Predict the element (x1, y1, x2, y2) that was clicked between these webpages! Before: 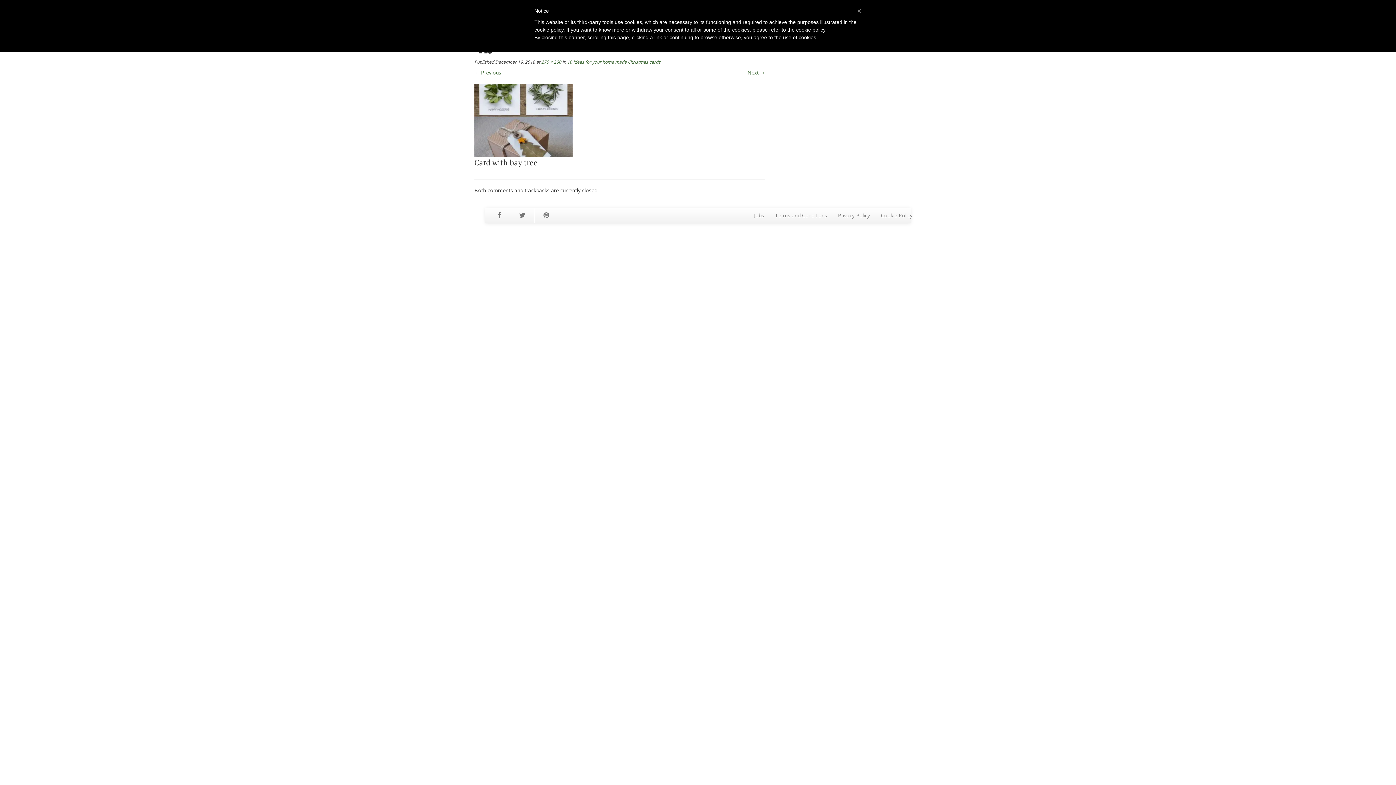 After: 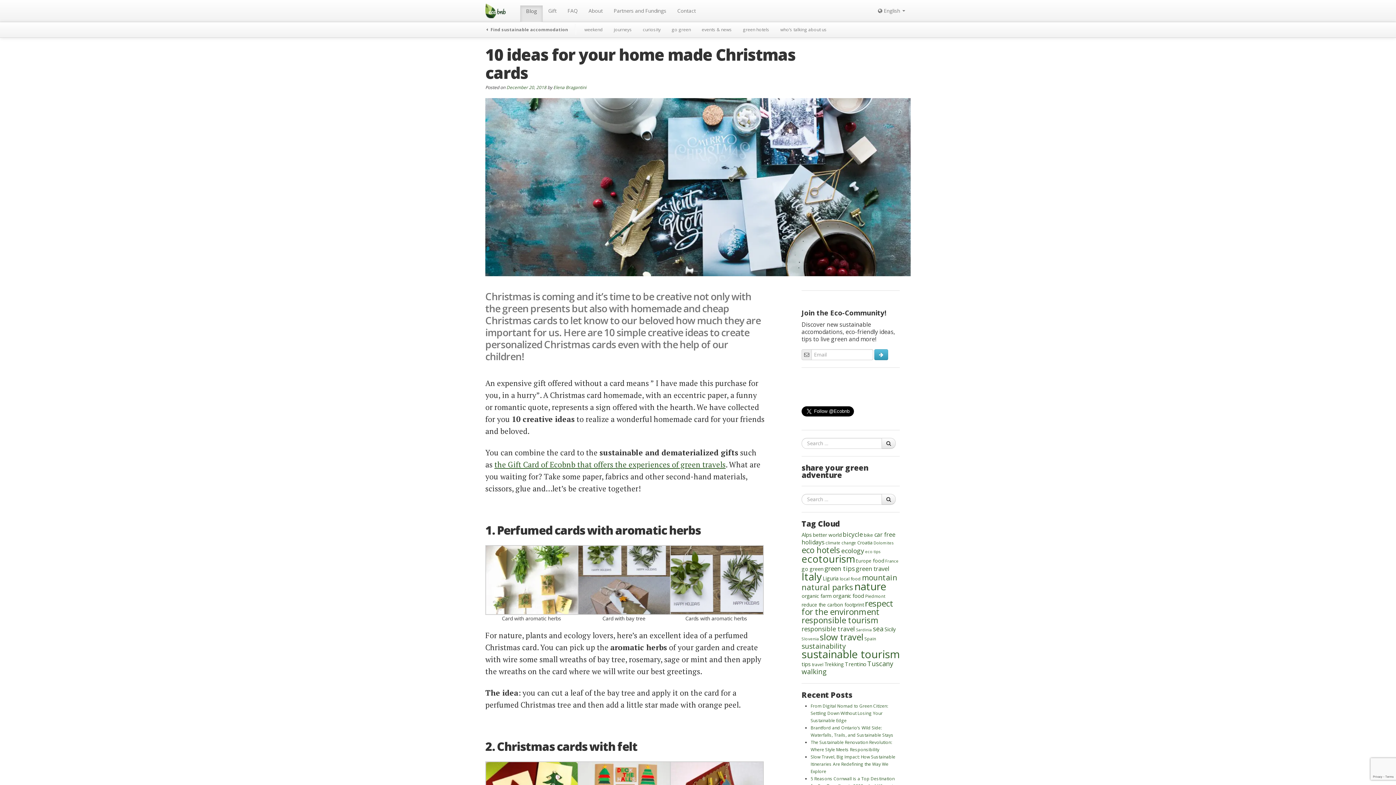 Action: bbox: (567, 58, 660, 64) label: 10 ideas for your home made Christmas cards